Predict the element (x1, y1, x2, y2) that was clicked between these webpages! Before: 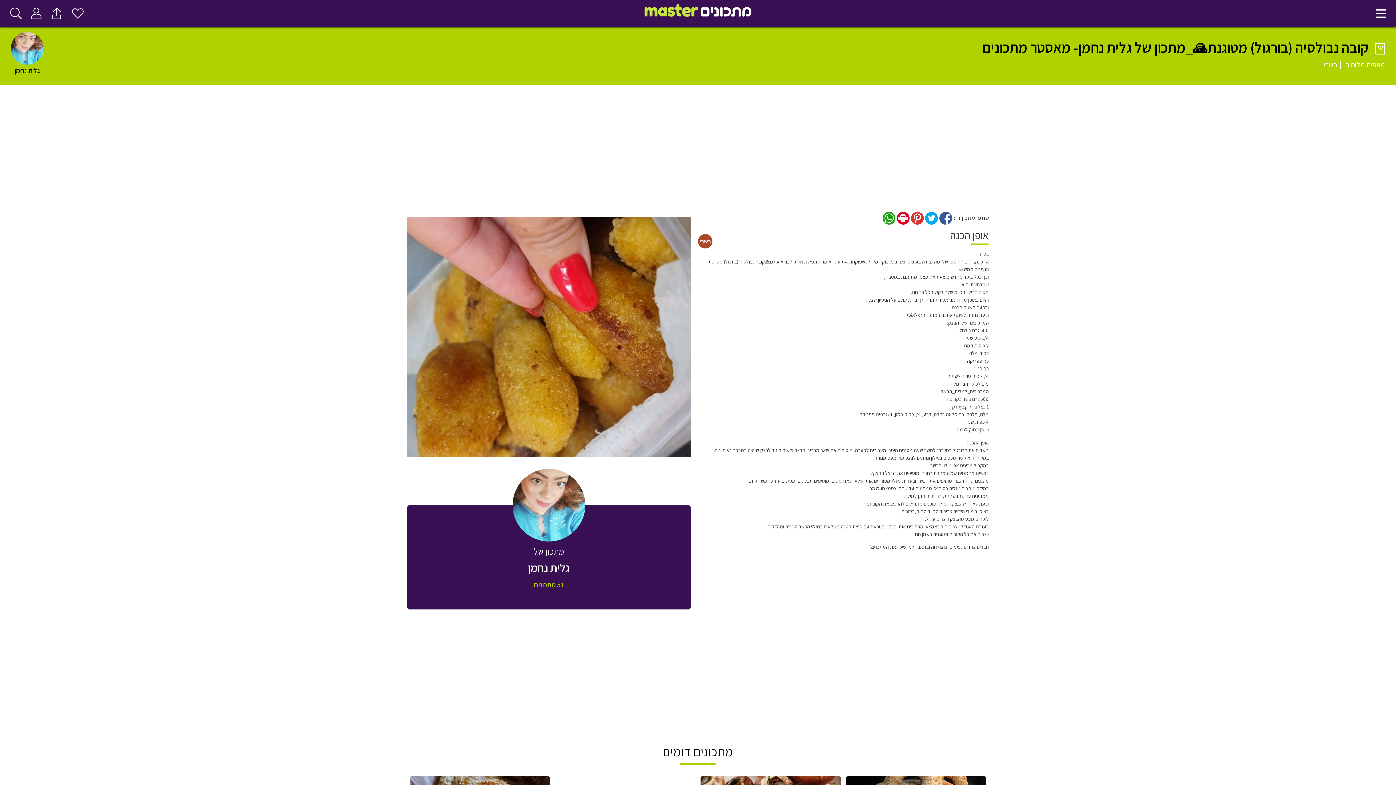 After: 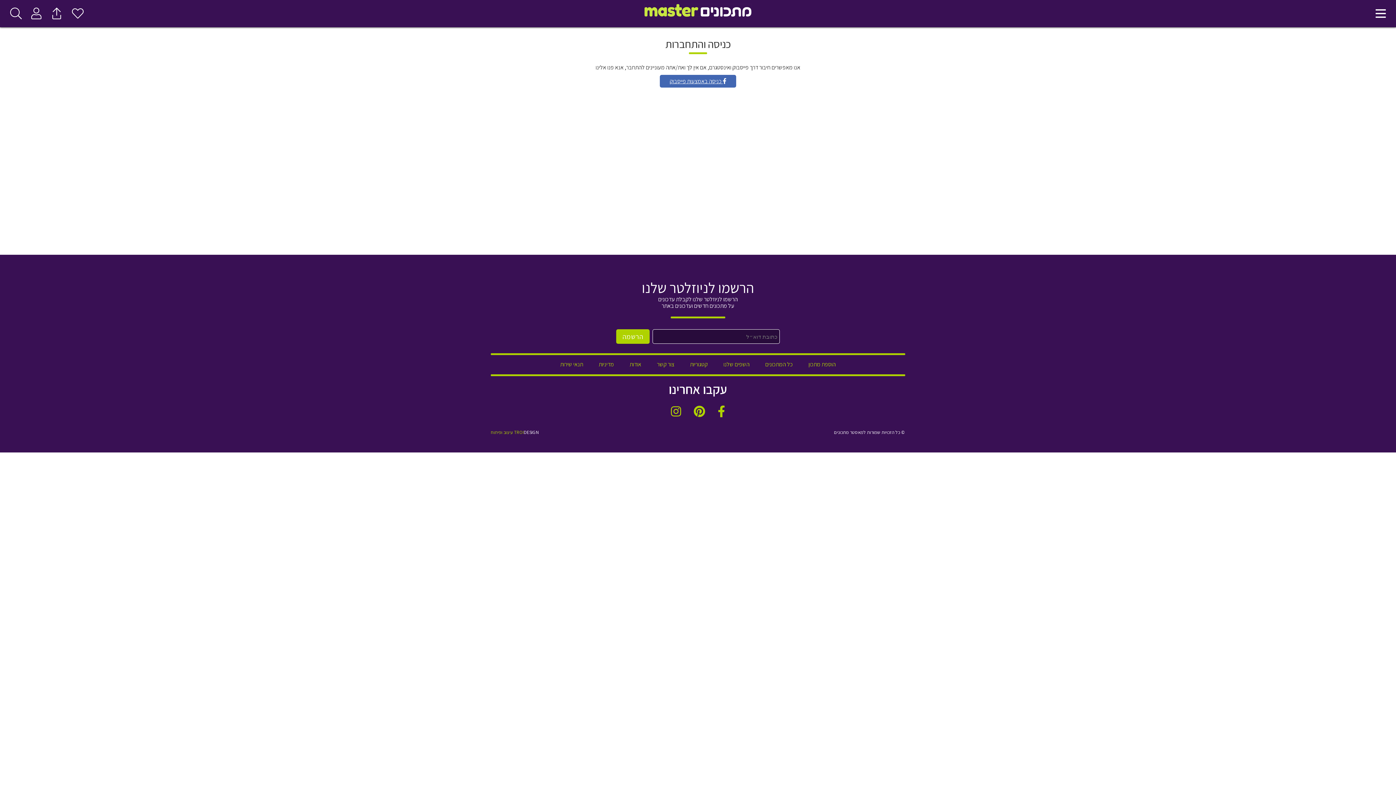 Action: bbox: (26, 0, 46, 27)